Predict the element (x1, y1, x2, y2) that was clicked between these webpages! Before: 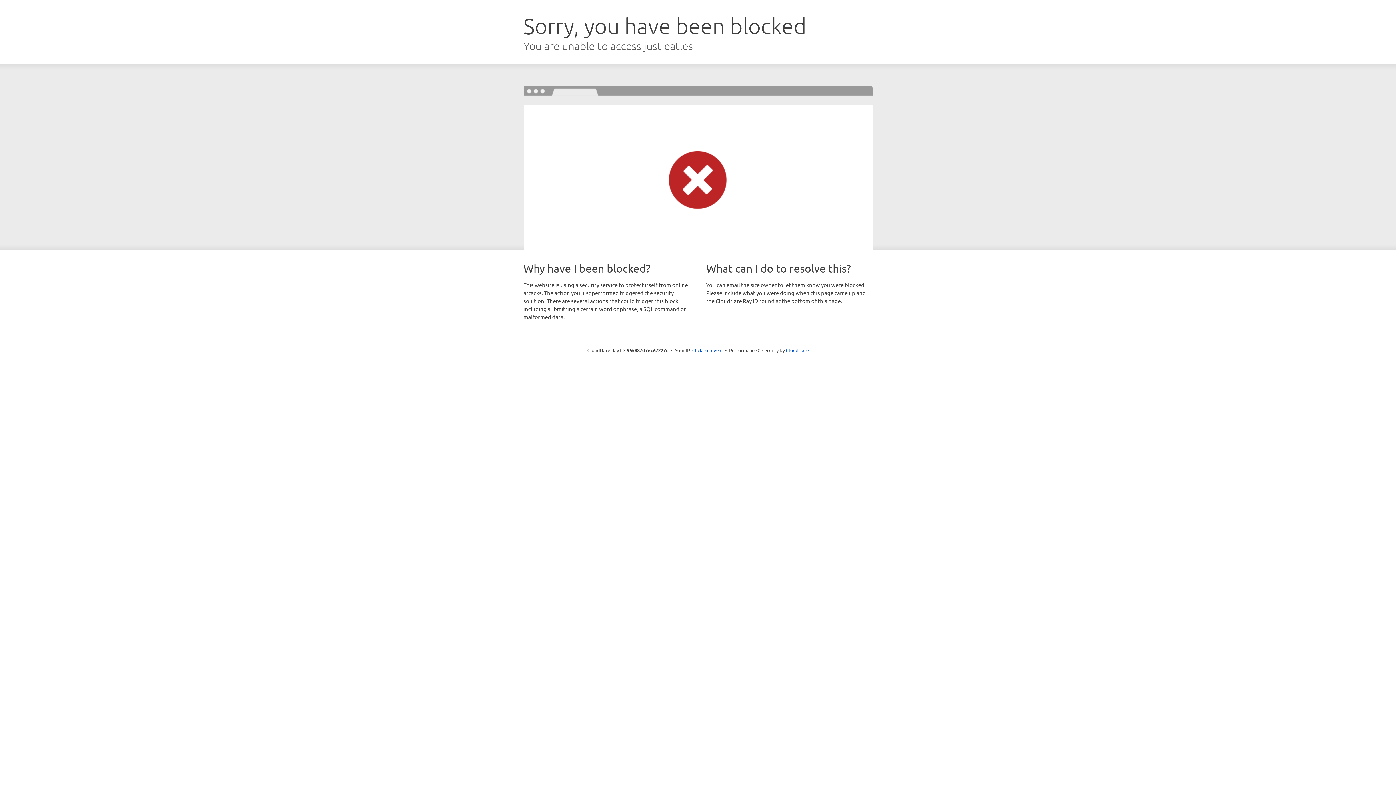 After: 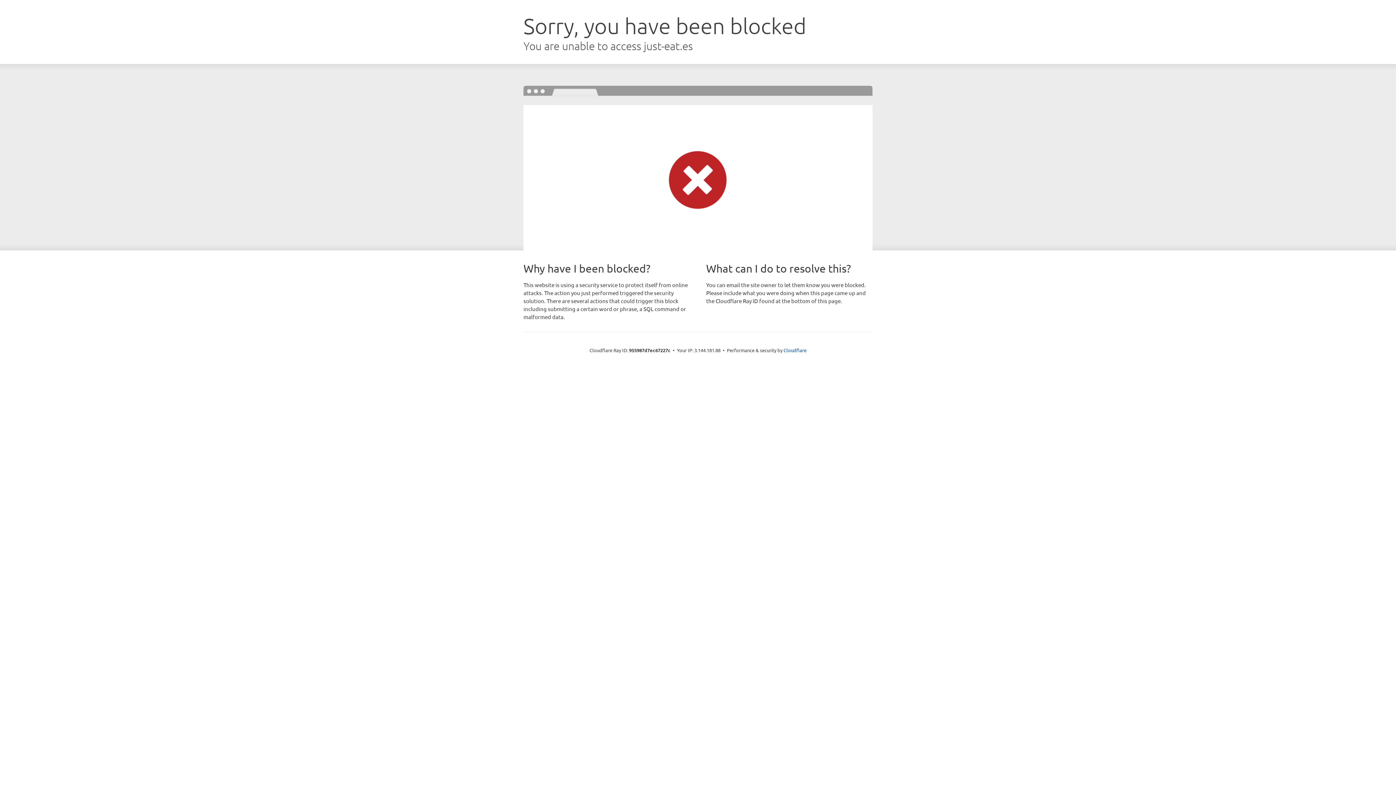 Action: bbox: (692, 346, 722, 353) label: Click to reveal